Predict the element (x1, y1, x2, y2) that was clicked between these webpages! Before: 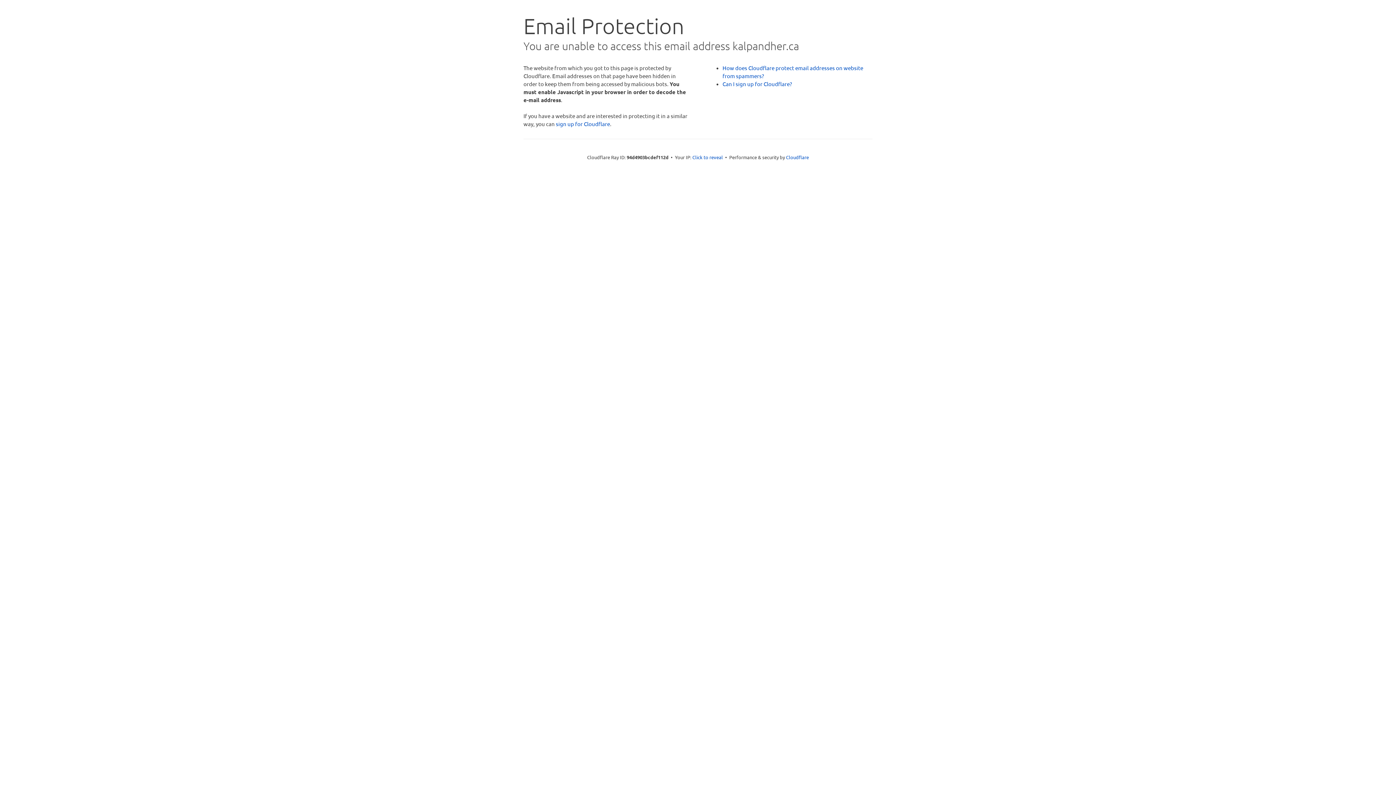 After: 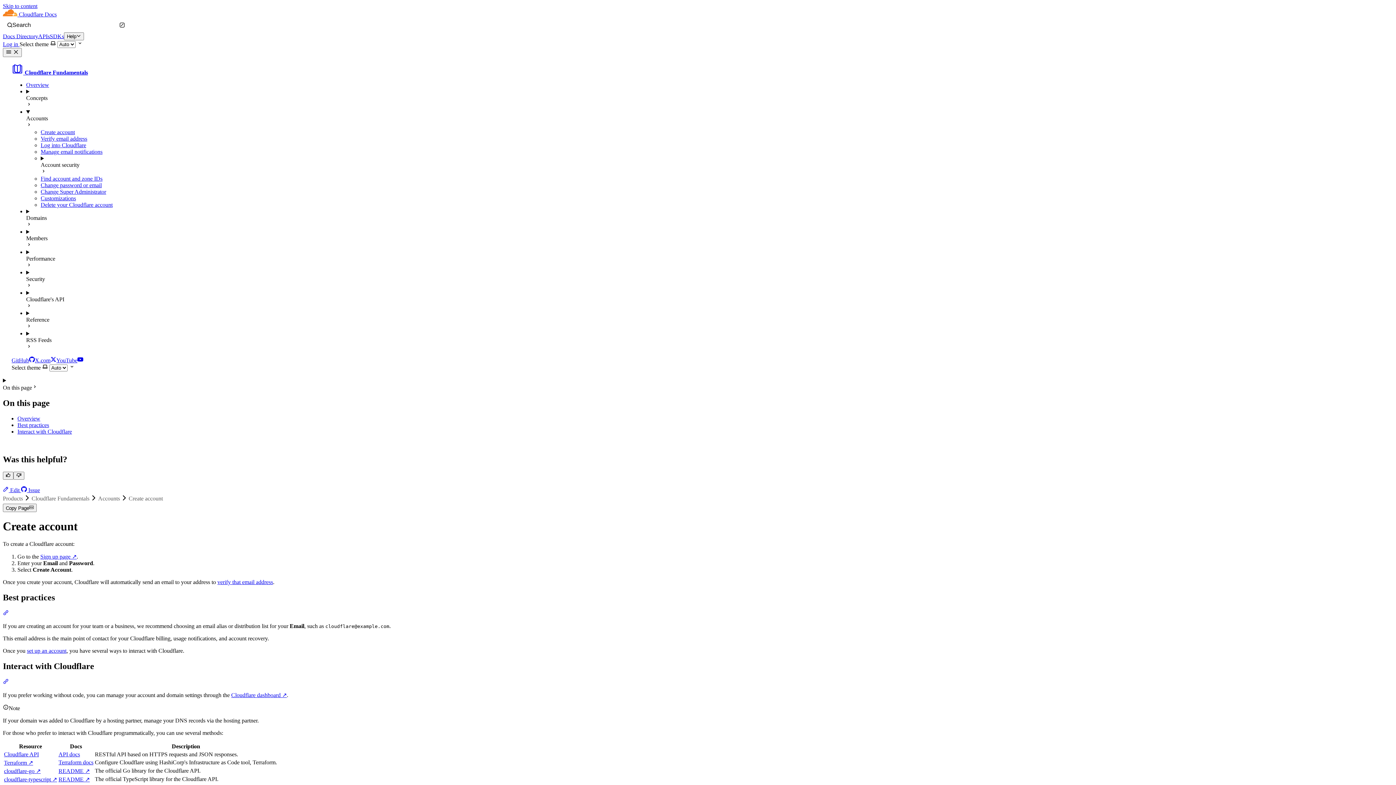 Action: bbox: (722, 80, 792, 87) label: Can I sign up for Cloudflare?